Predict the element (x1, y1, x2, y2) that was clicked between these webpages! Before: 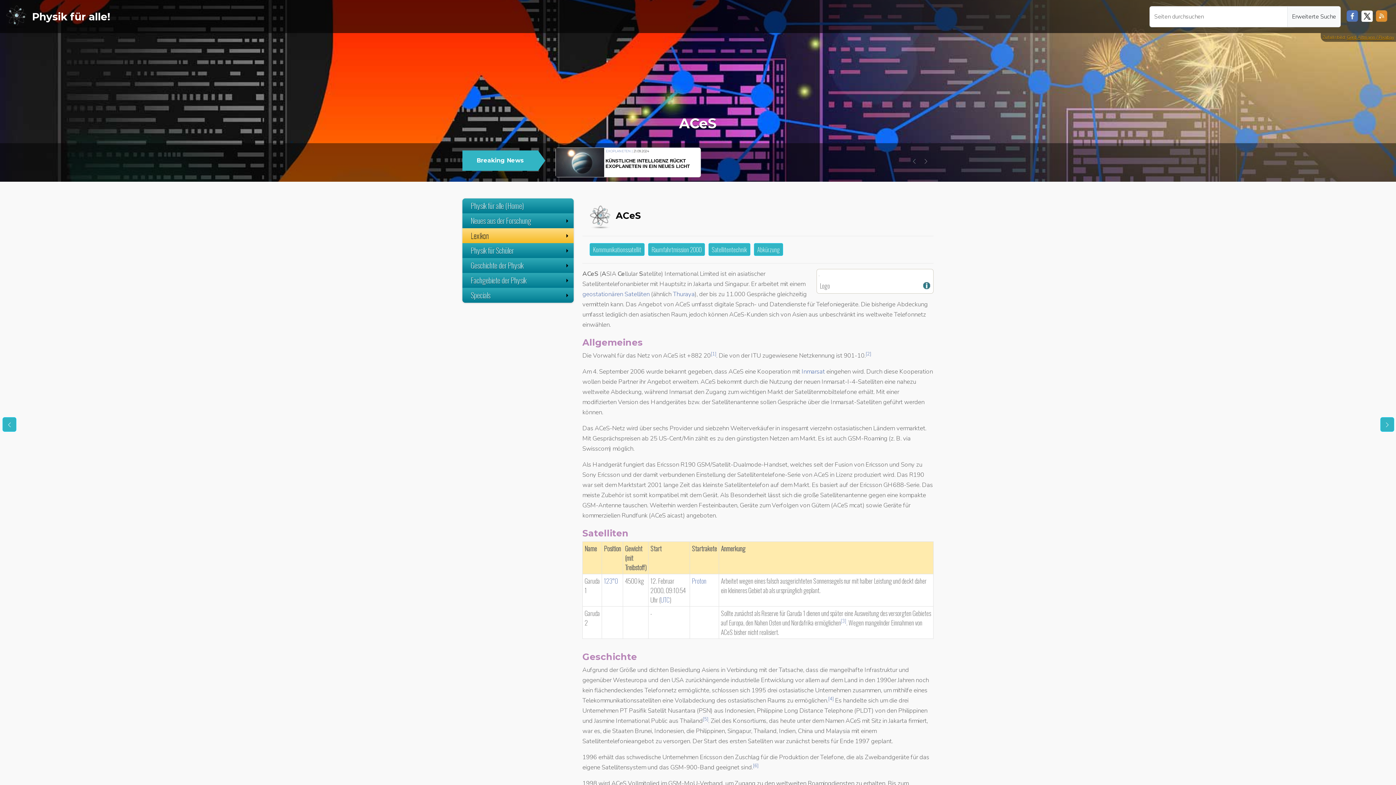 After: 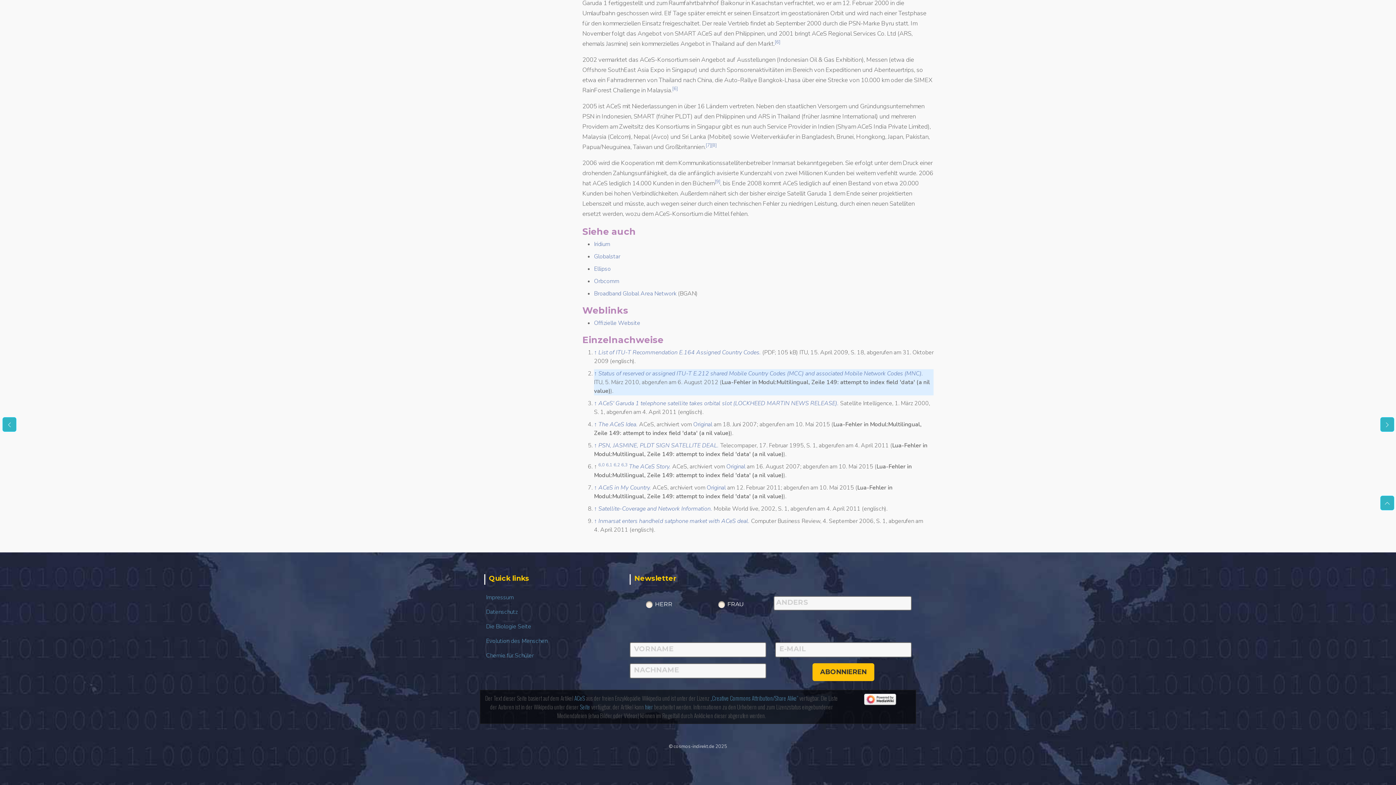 Action: label: [2] bbox: (865, 350, 871, 357)